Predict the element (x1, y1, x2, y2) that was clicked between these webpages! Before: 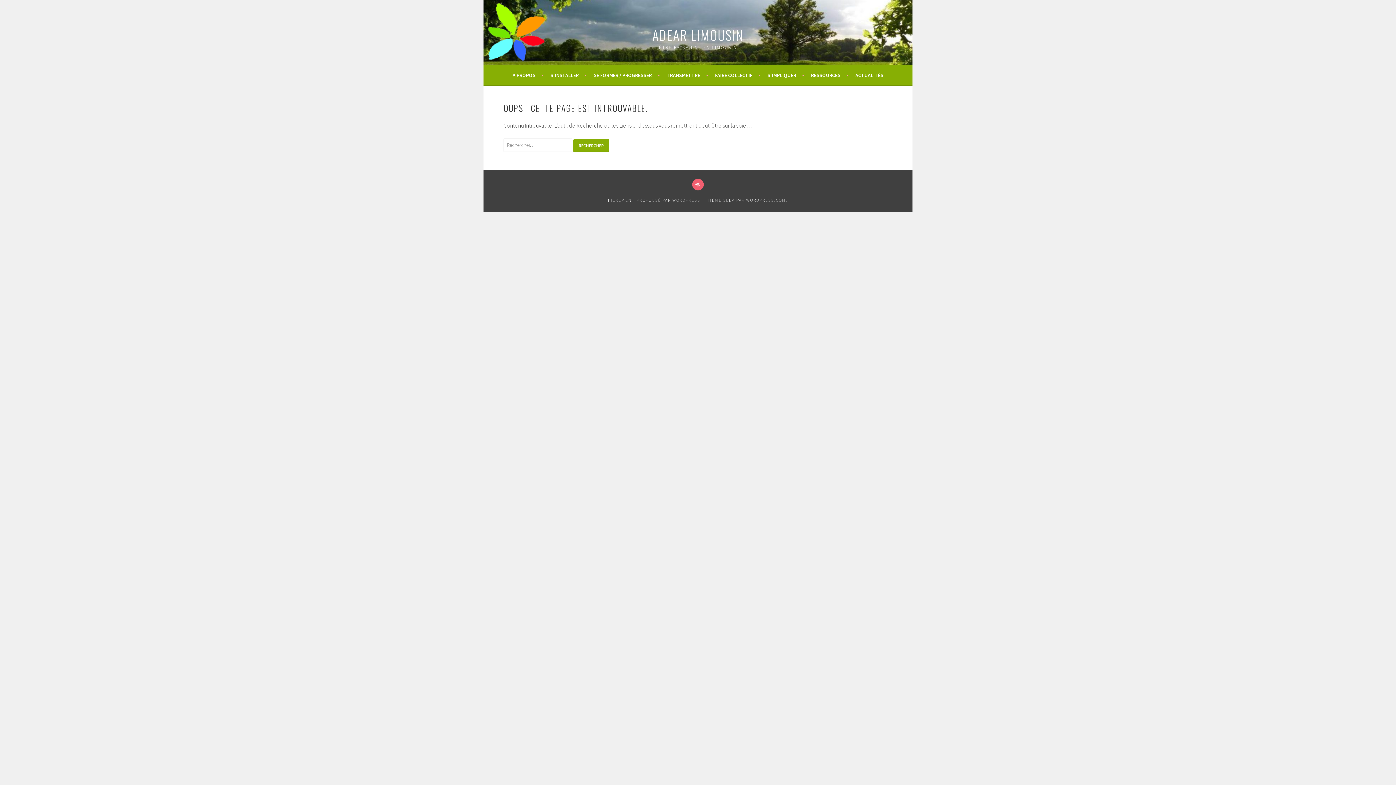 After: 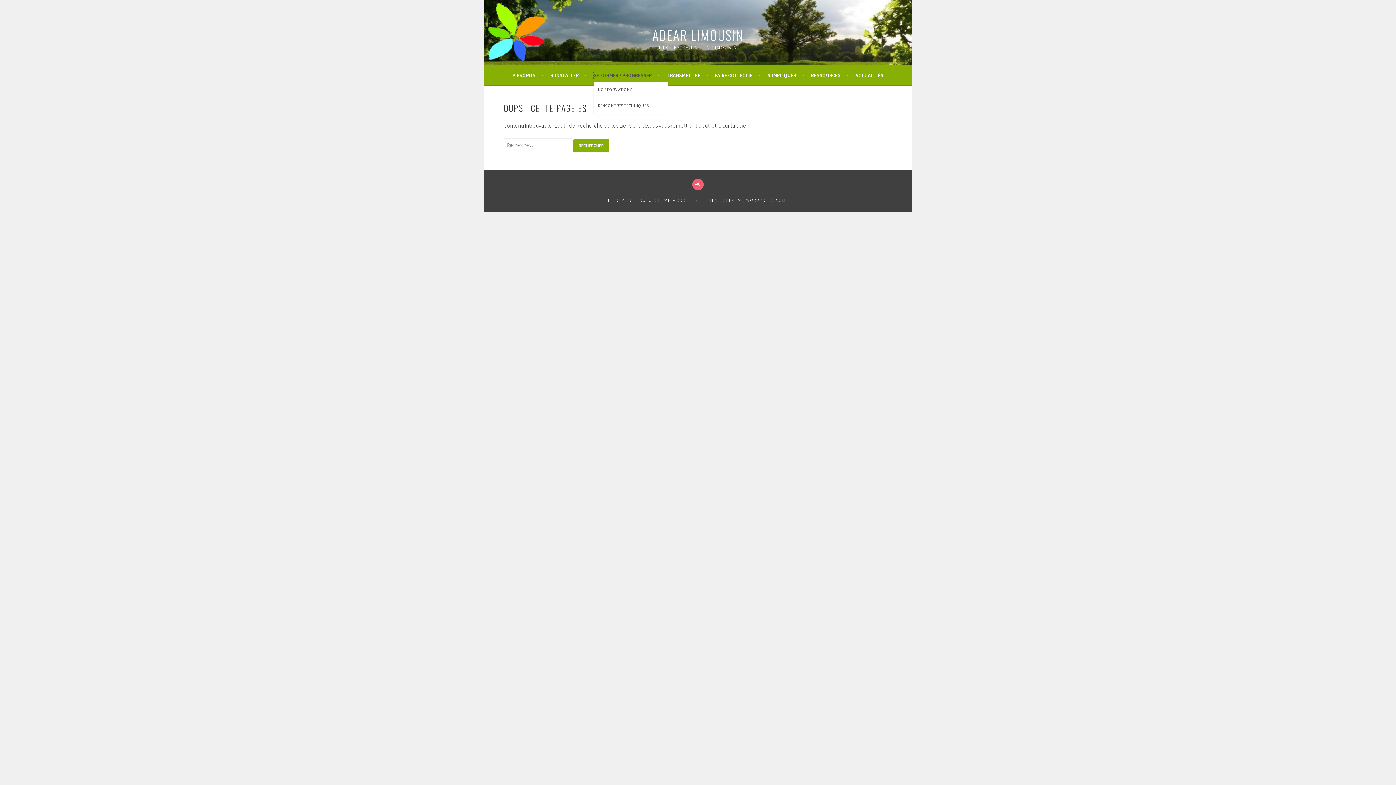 Action: label: SE FORMER / PROGRESSER bbox: (593, 70, 660, 79)